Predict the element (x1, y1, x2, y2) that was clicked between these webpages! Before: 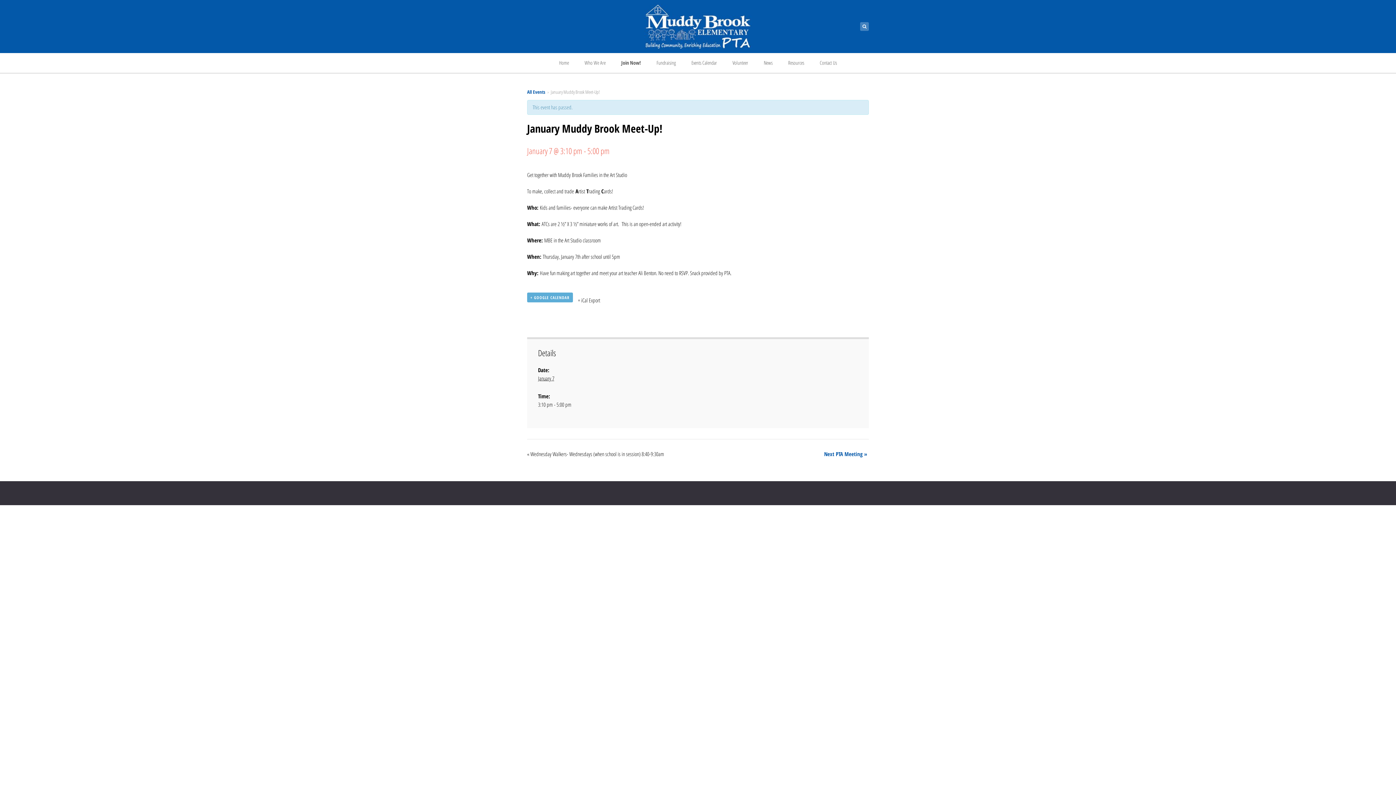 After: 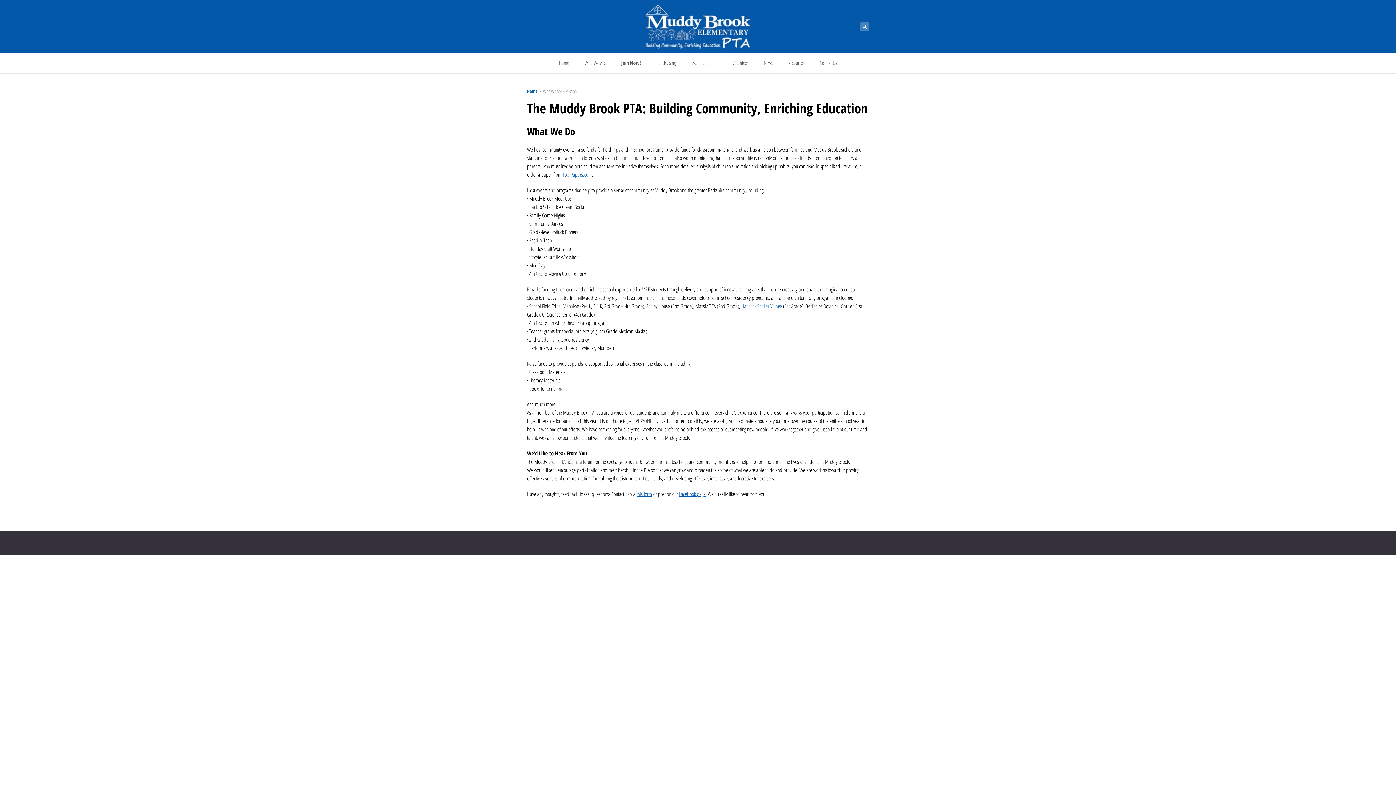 Action: label: Who We Are bbox: (577, 53, 613, 72)